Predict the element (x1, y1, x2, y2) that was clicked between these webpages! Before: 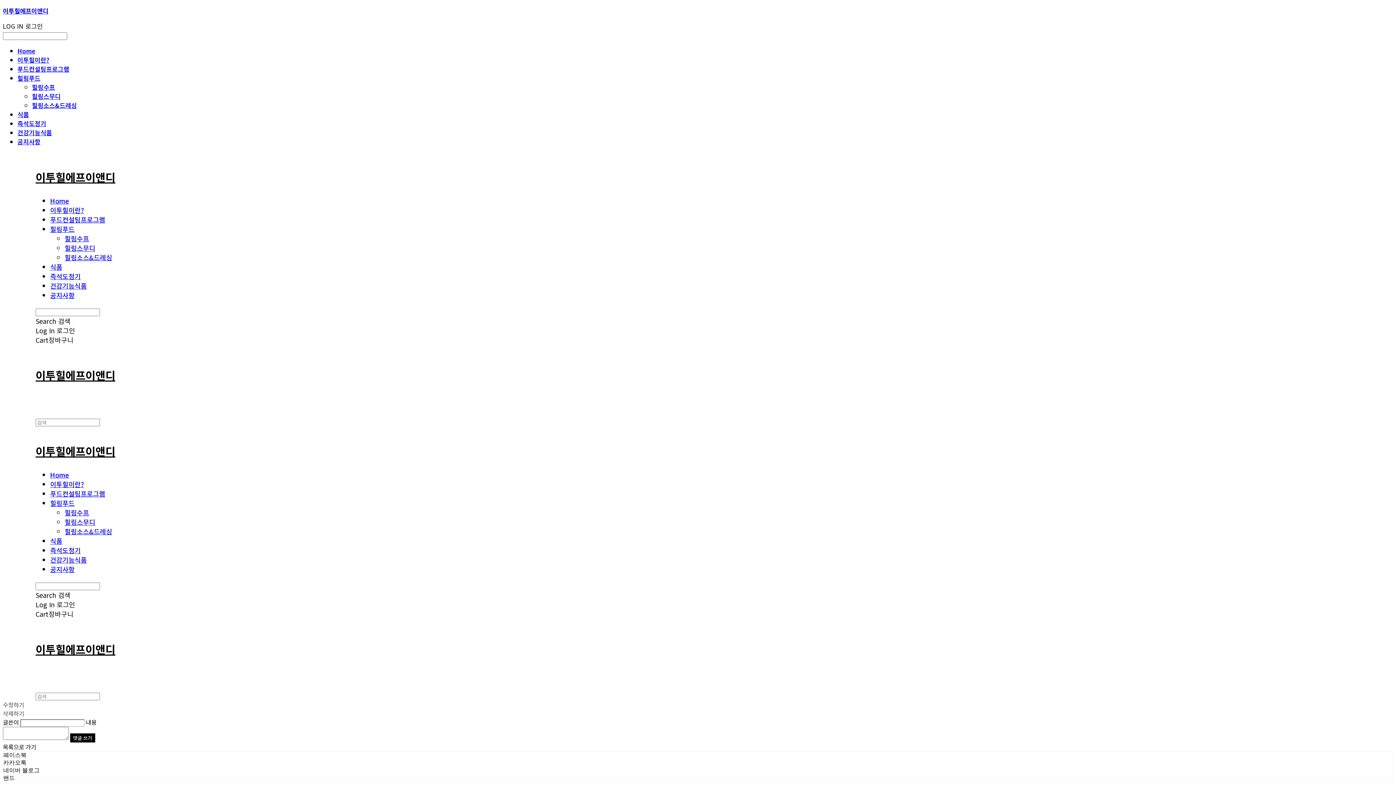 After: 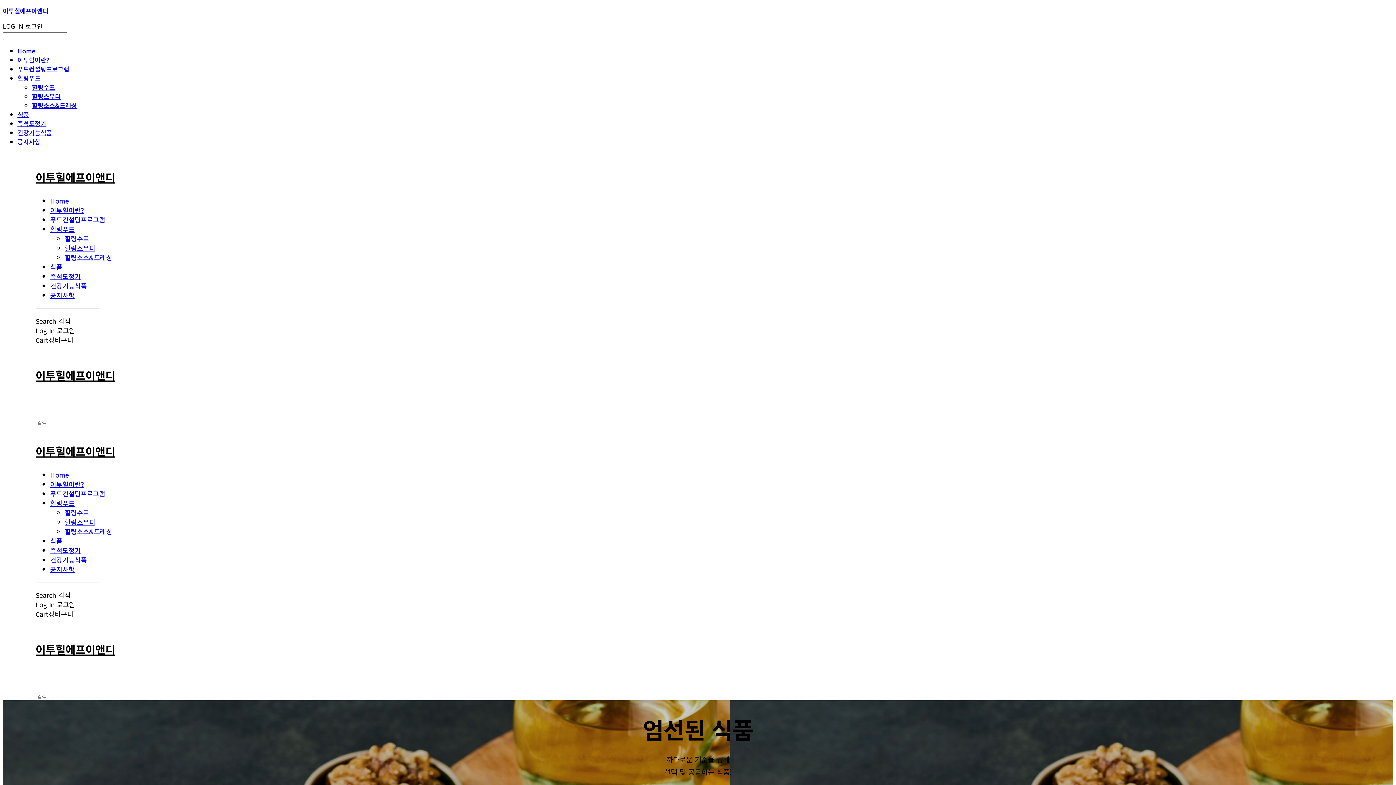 Action: bbox: (50, 536, 62, 545) label: 식품